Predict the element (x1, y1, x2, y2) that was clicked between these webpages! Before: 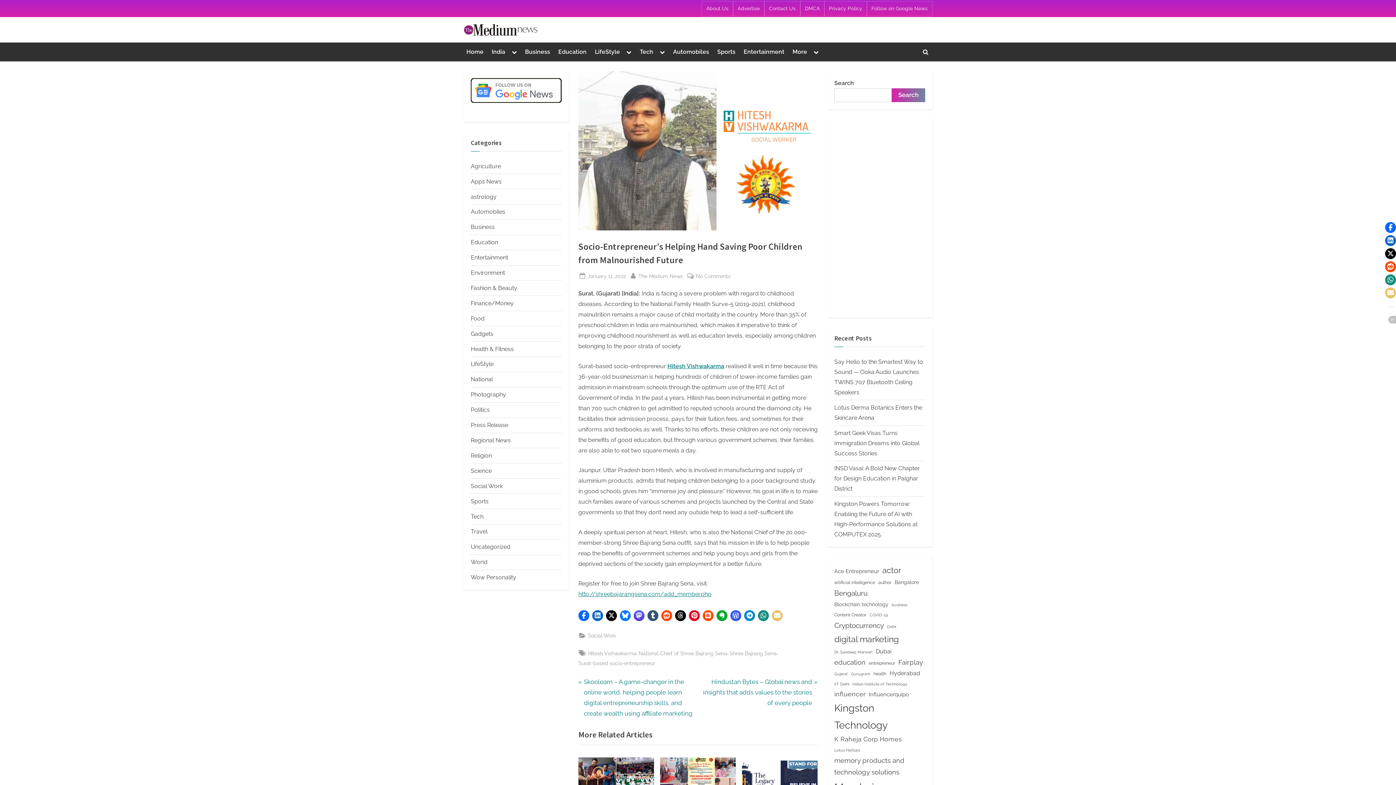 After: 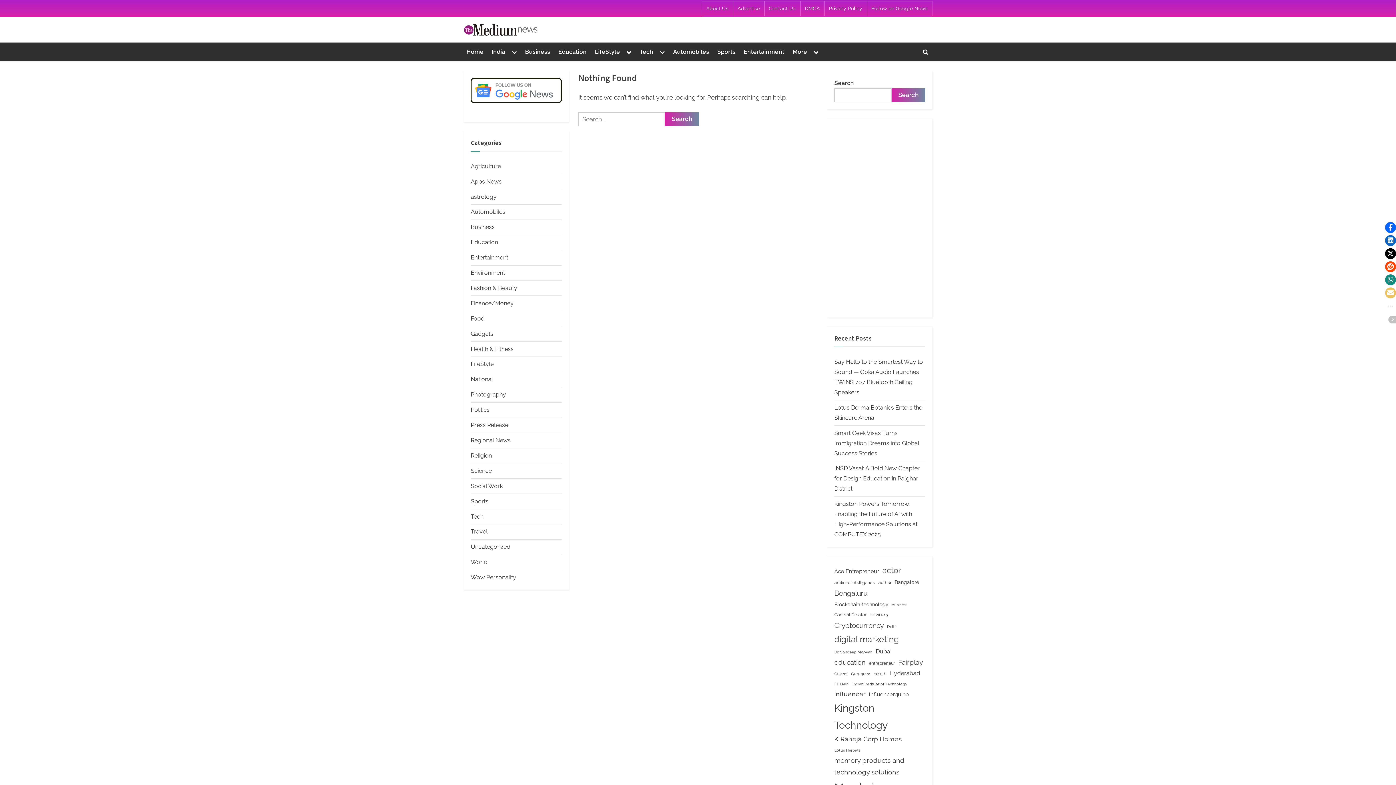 Action: label: India bbox: (488, 45, 508, 58)